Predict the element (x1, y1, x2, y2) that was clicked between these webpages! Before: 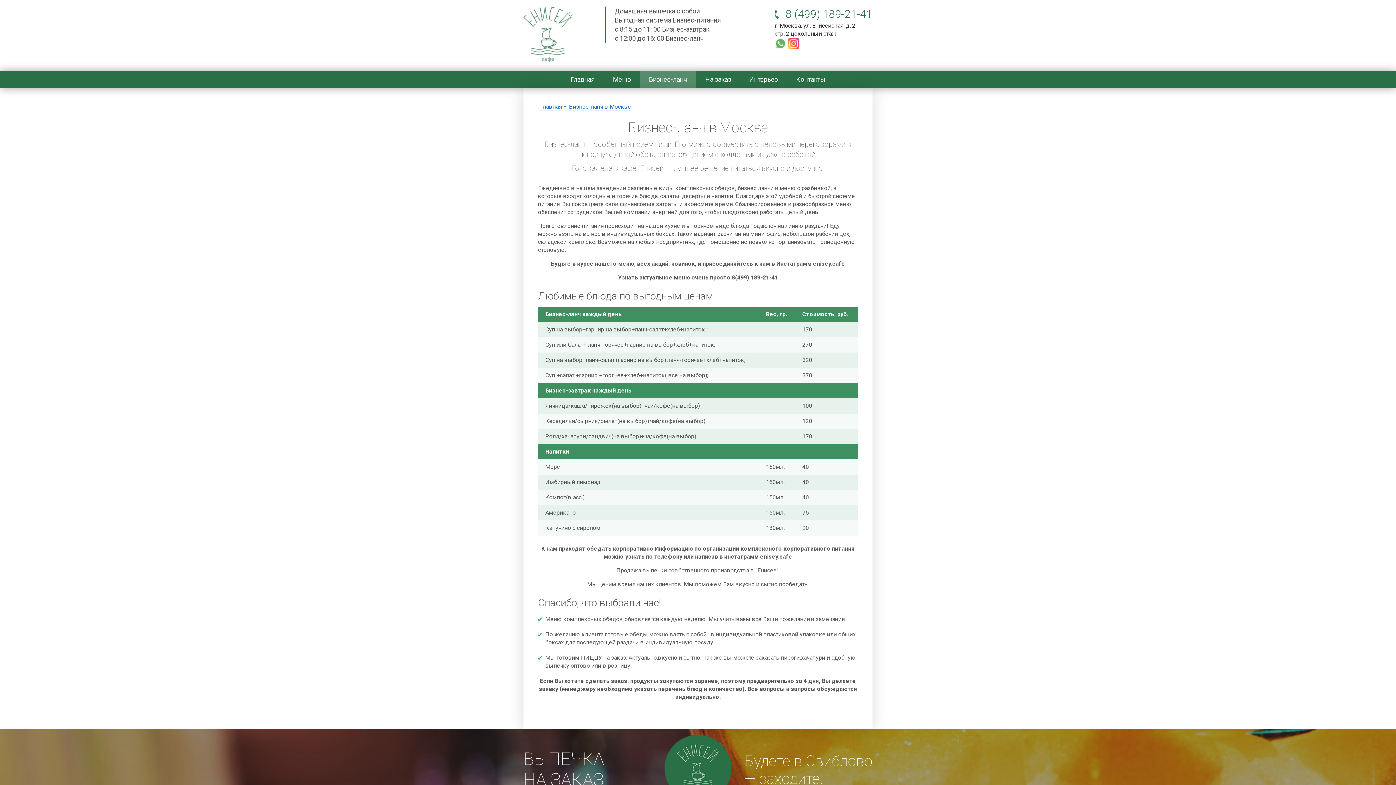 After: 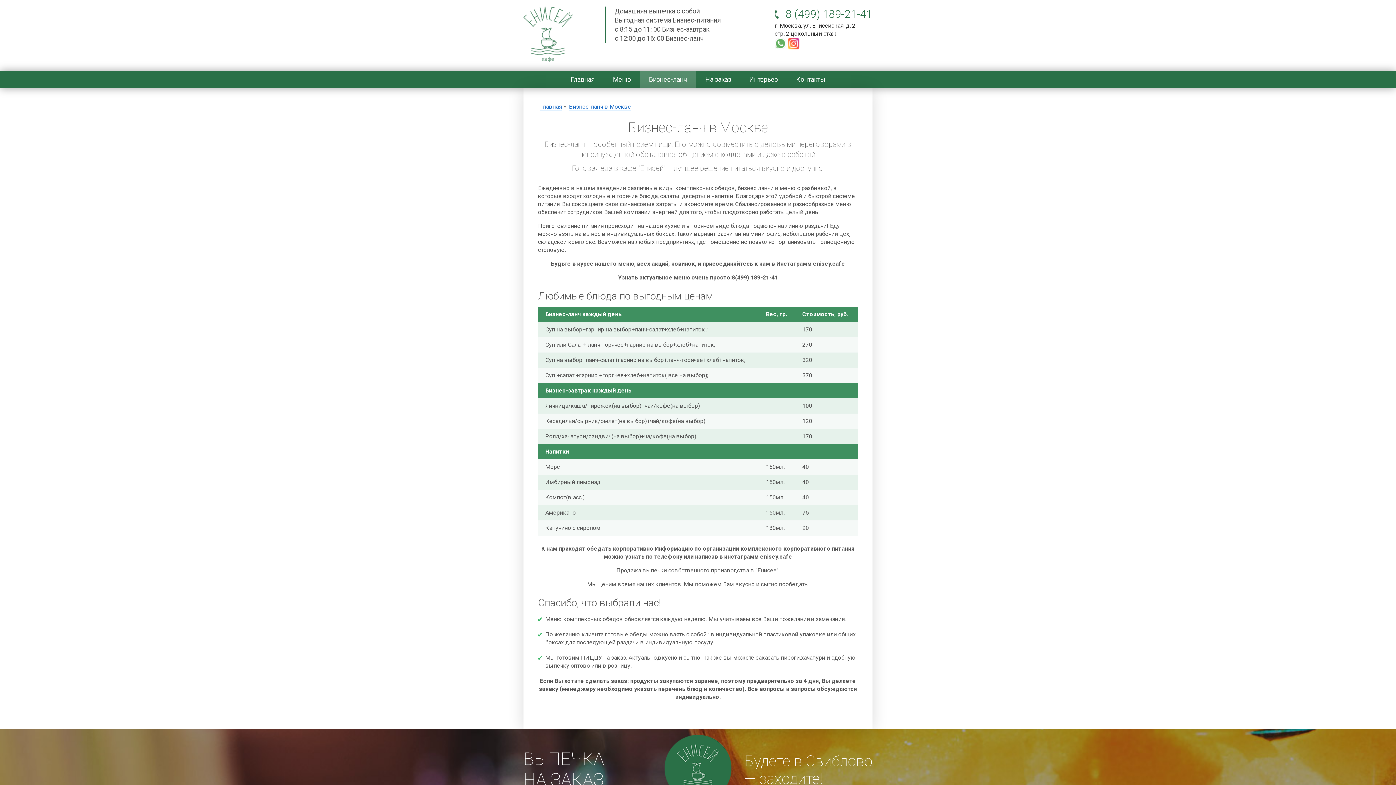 Action: bbox: (774, 44, 786, 50)